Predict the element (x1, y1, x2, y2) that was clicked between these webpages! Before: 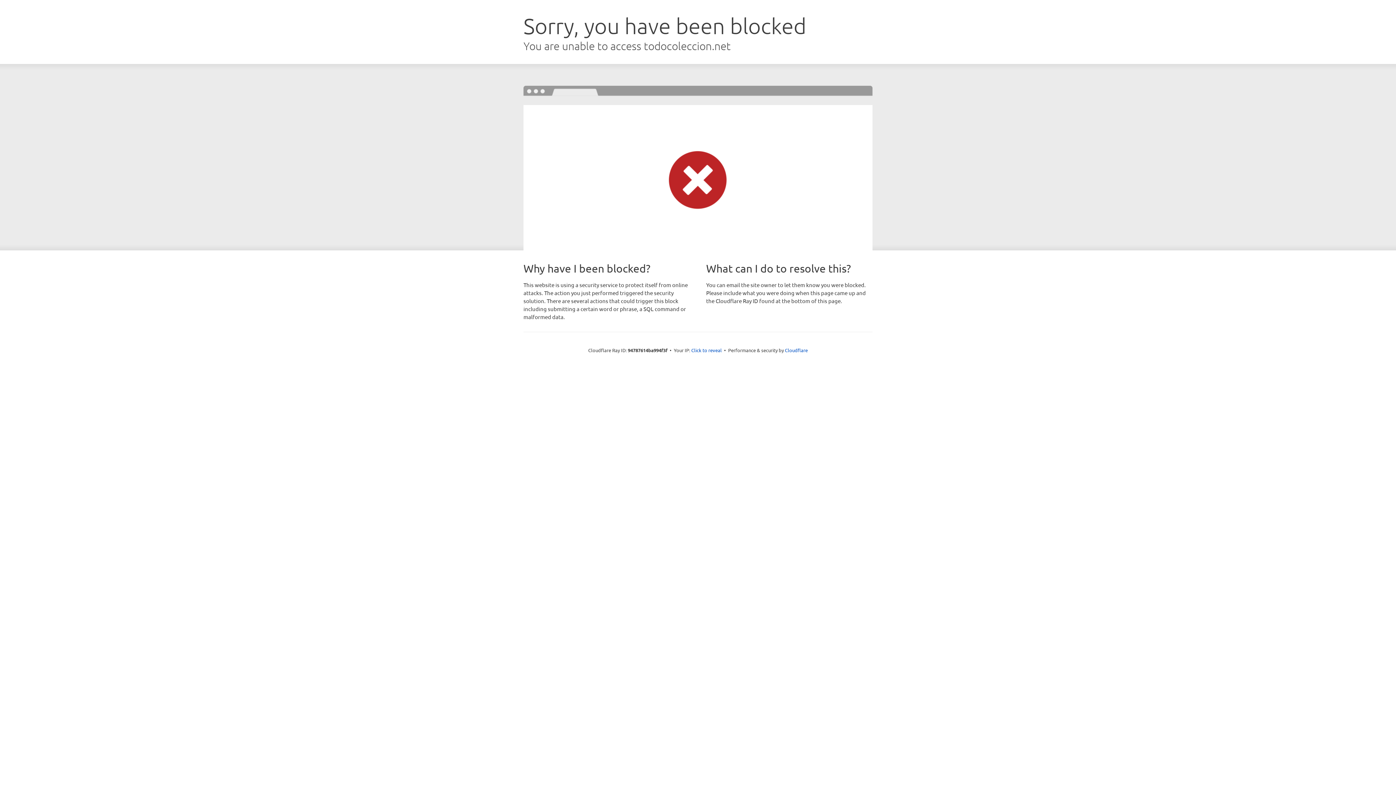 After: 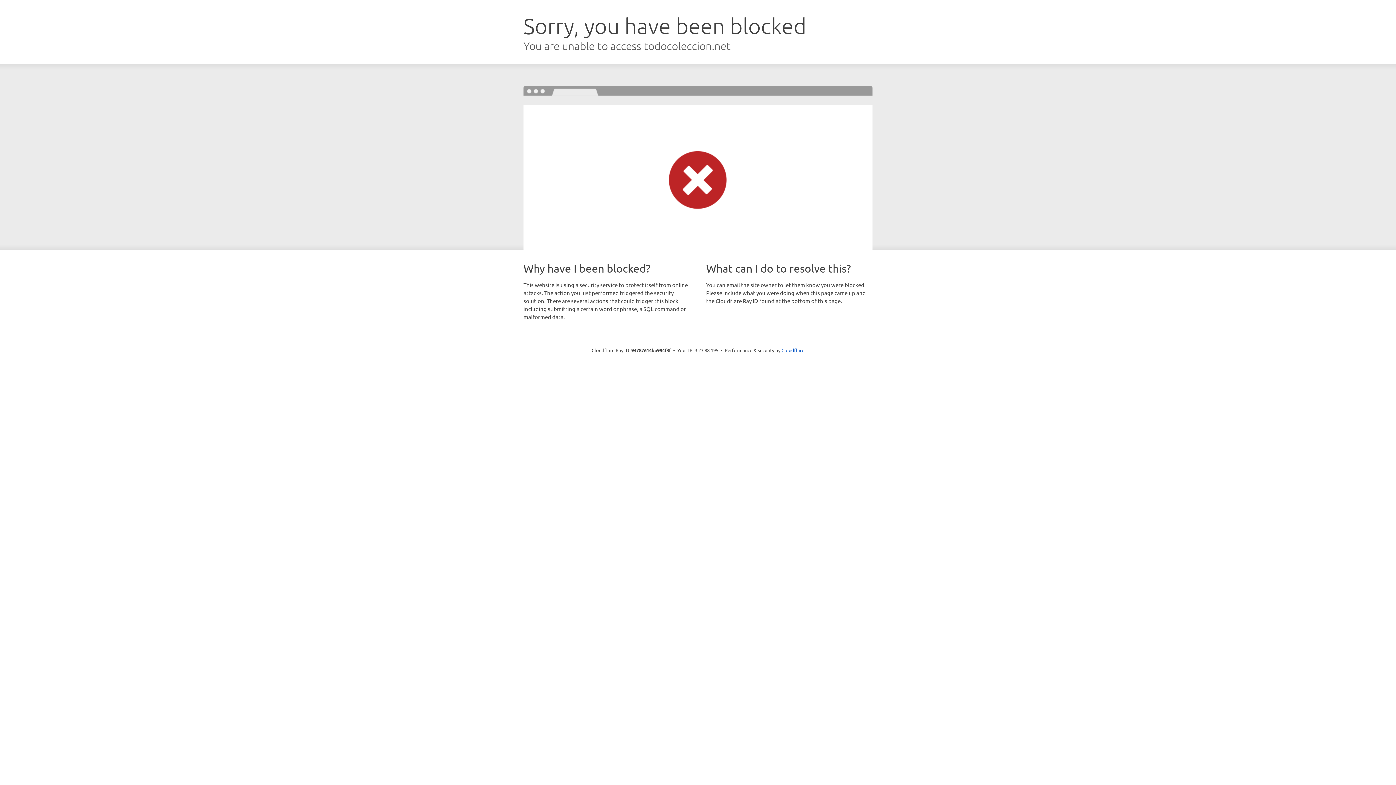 Action: bbox: (691, 346, 722, 353) label: Click to reveal